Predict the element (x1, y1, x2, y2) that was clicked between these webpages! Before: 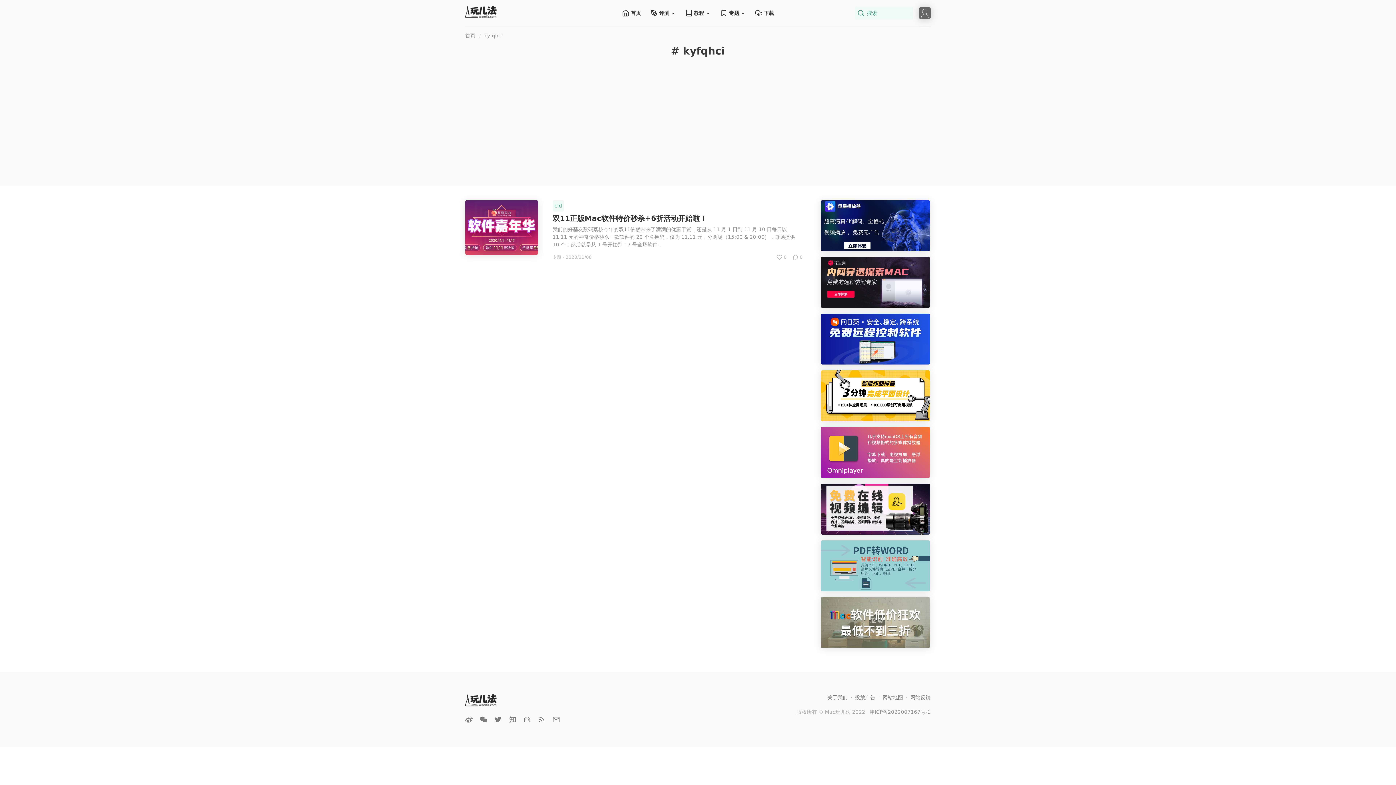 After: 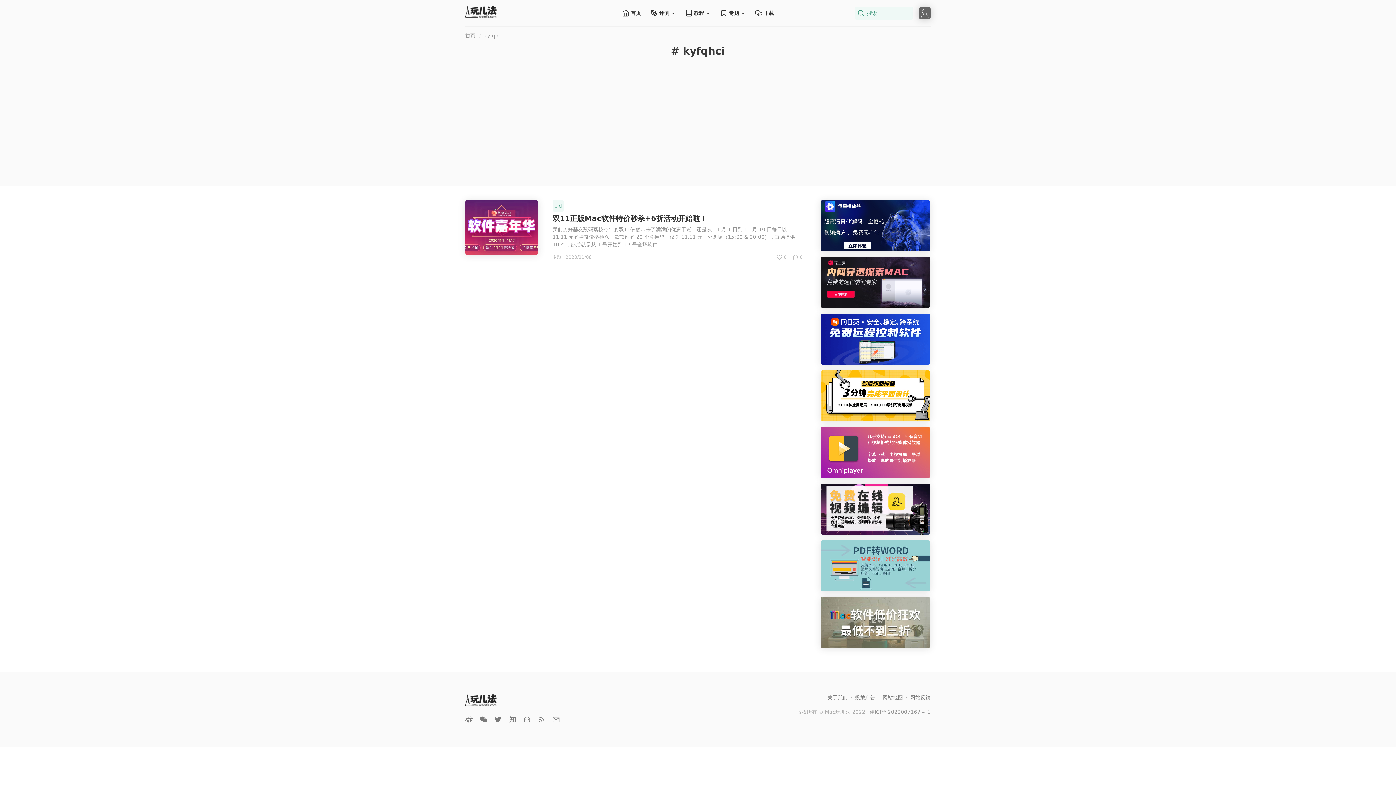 Action: bbox: (821, 586, 930, 592)